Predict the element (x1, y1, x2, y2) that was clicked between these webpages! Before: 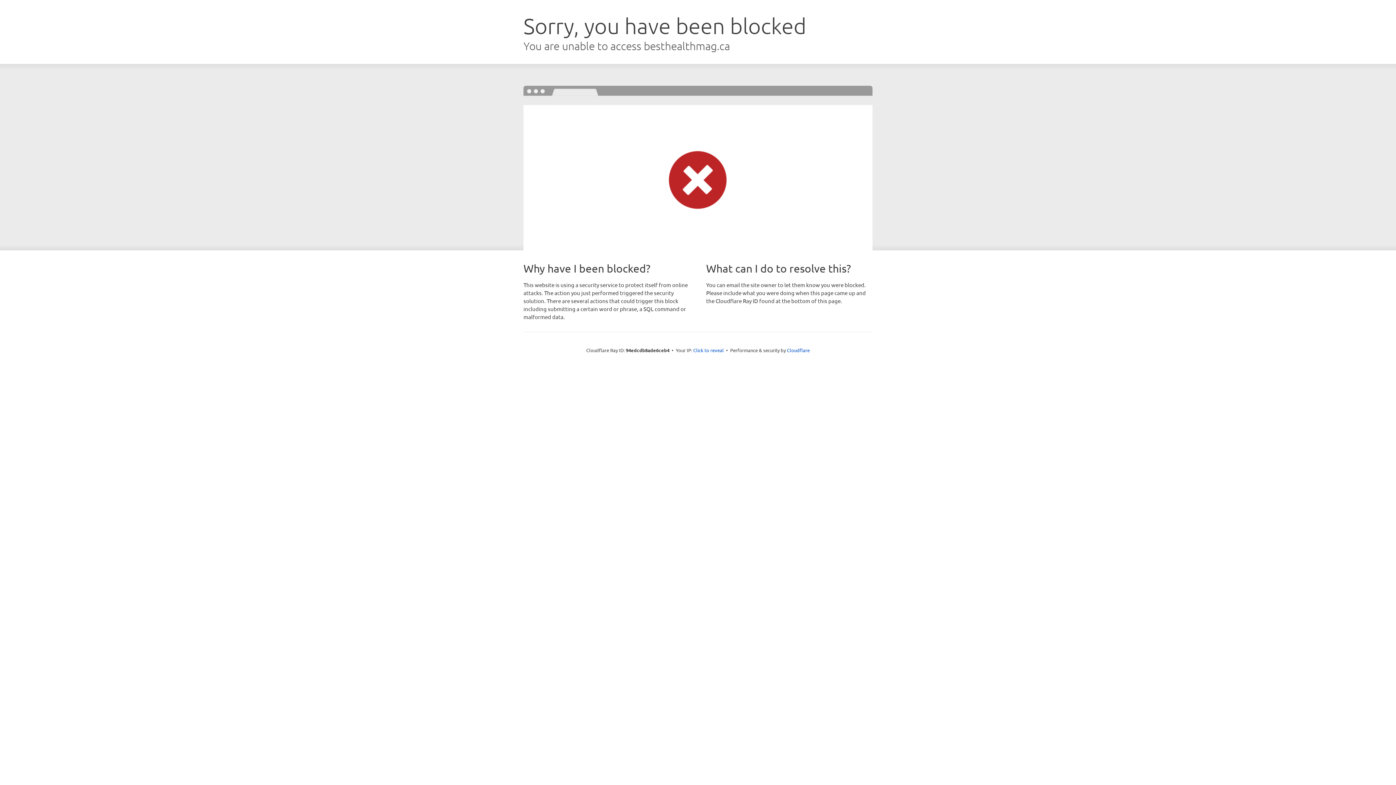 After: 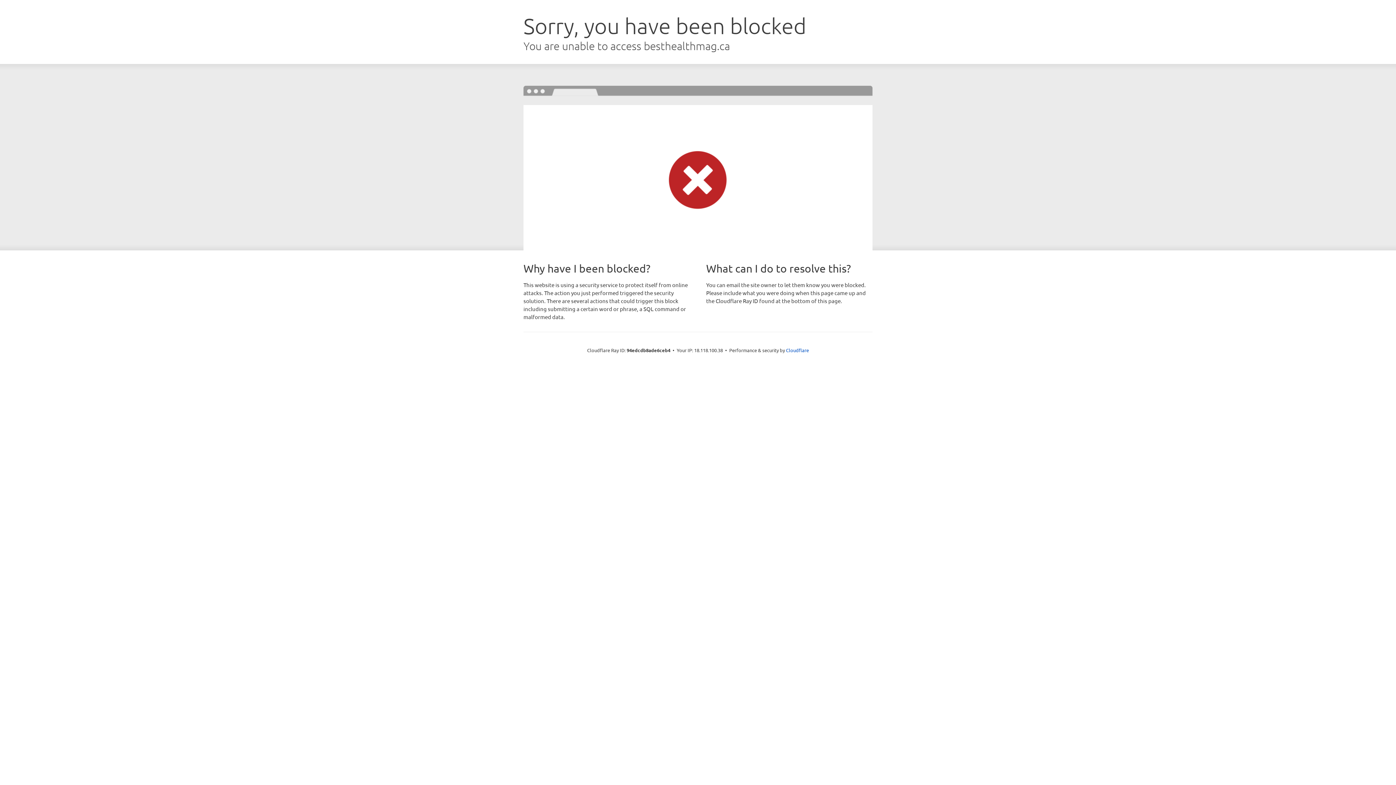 Action: bbox: (693, 346, 724, 353) label: Click to reveal